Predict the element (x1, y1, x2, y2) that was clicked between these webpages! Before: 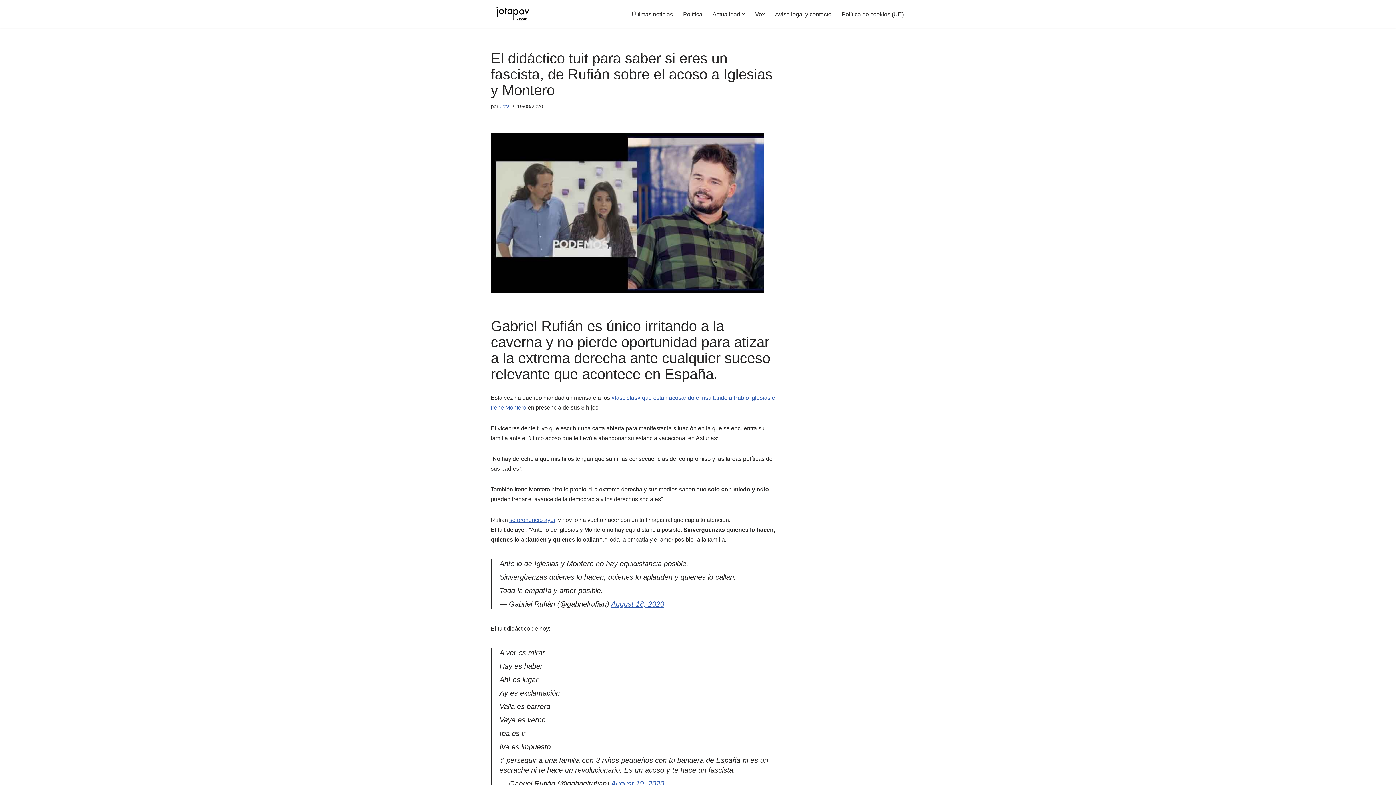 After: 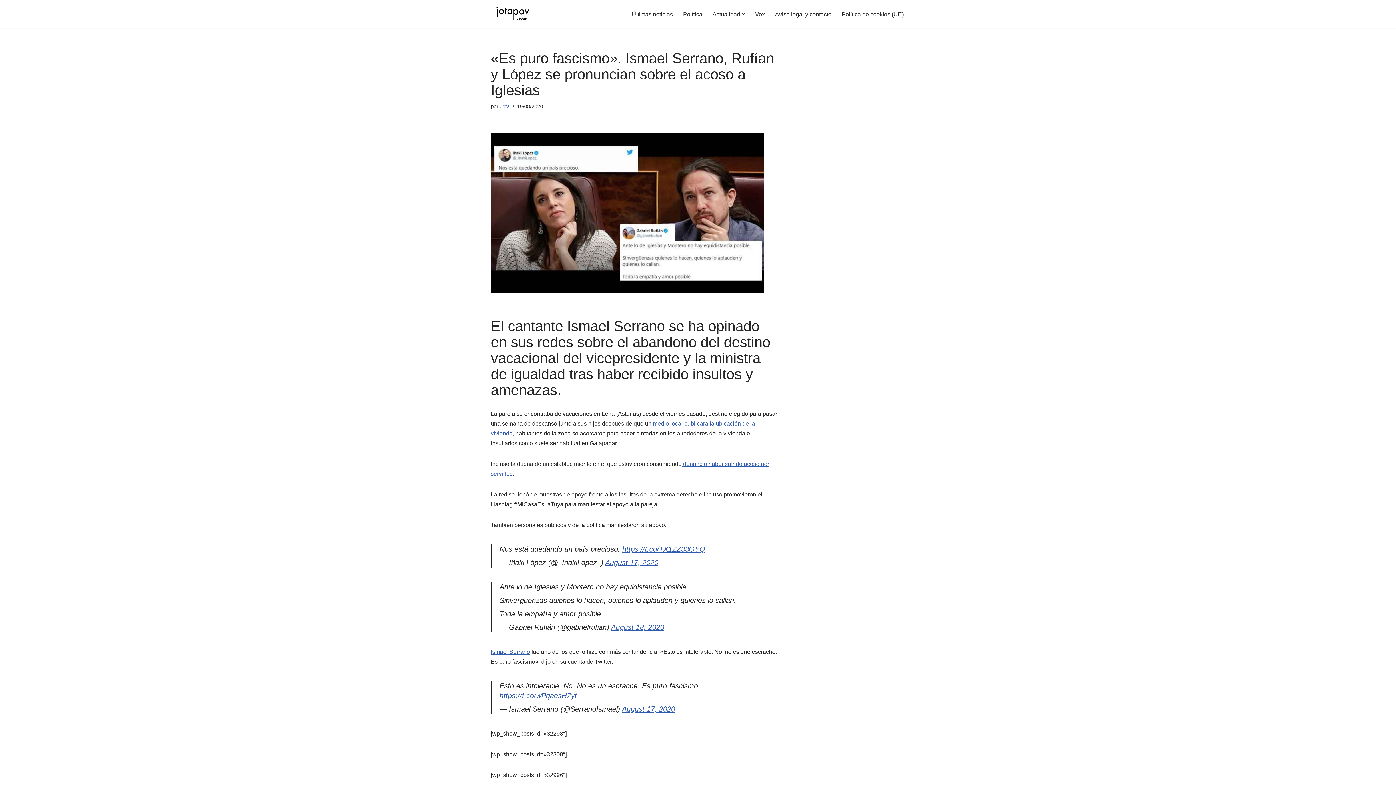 Action: label: se pronunció ayer bbox: (509, 516, 555, 523)